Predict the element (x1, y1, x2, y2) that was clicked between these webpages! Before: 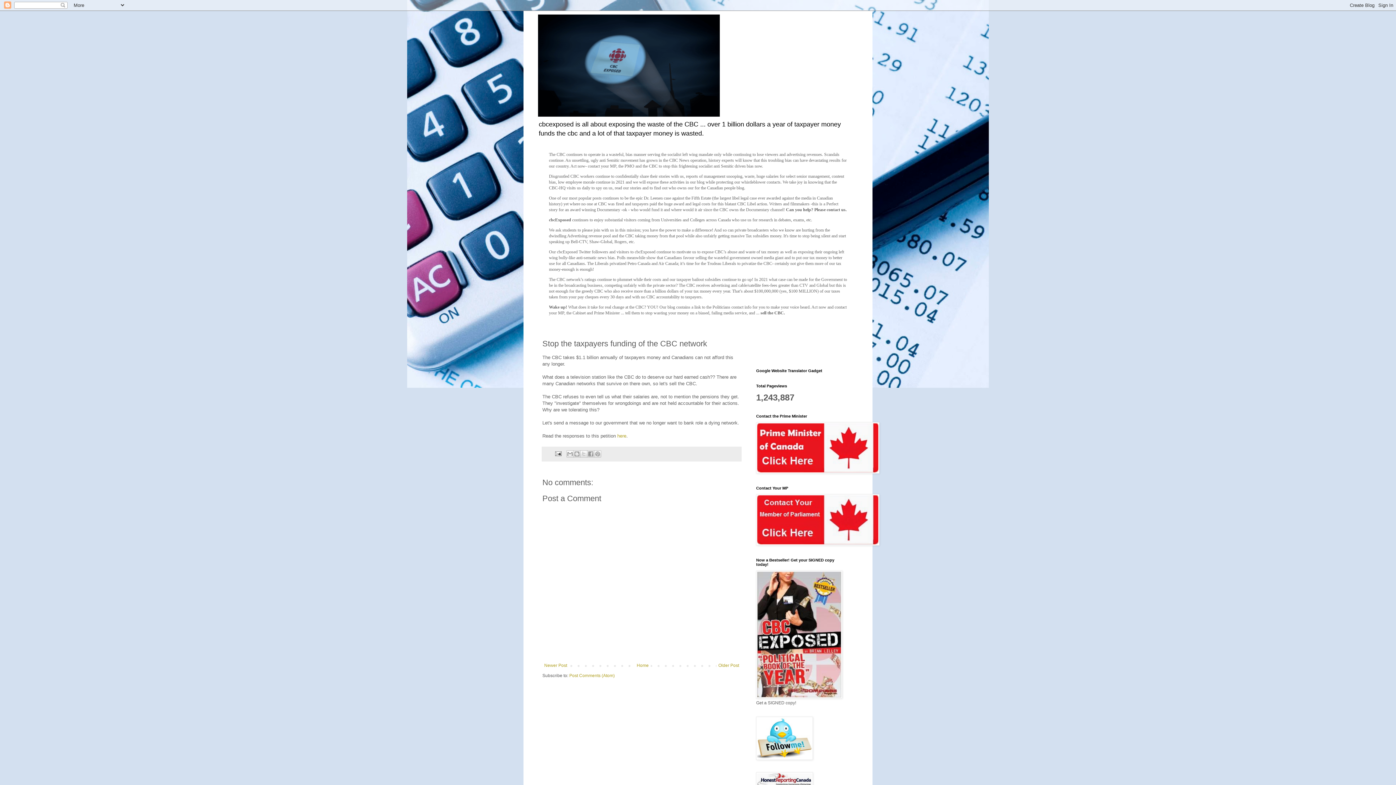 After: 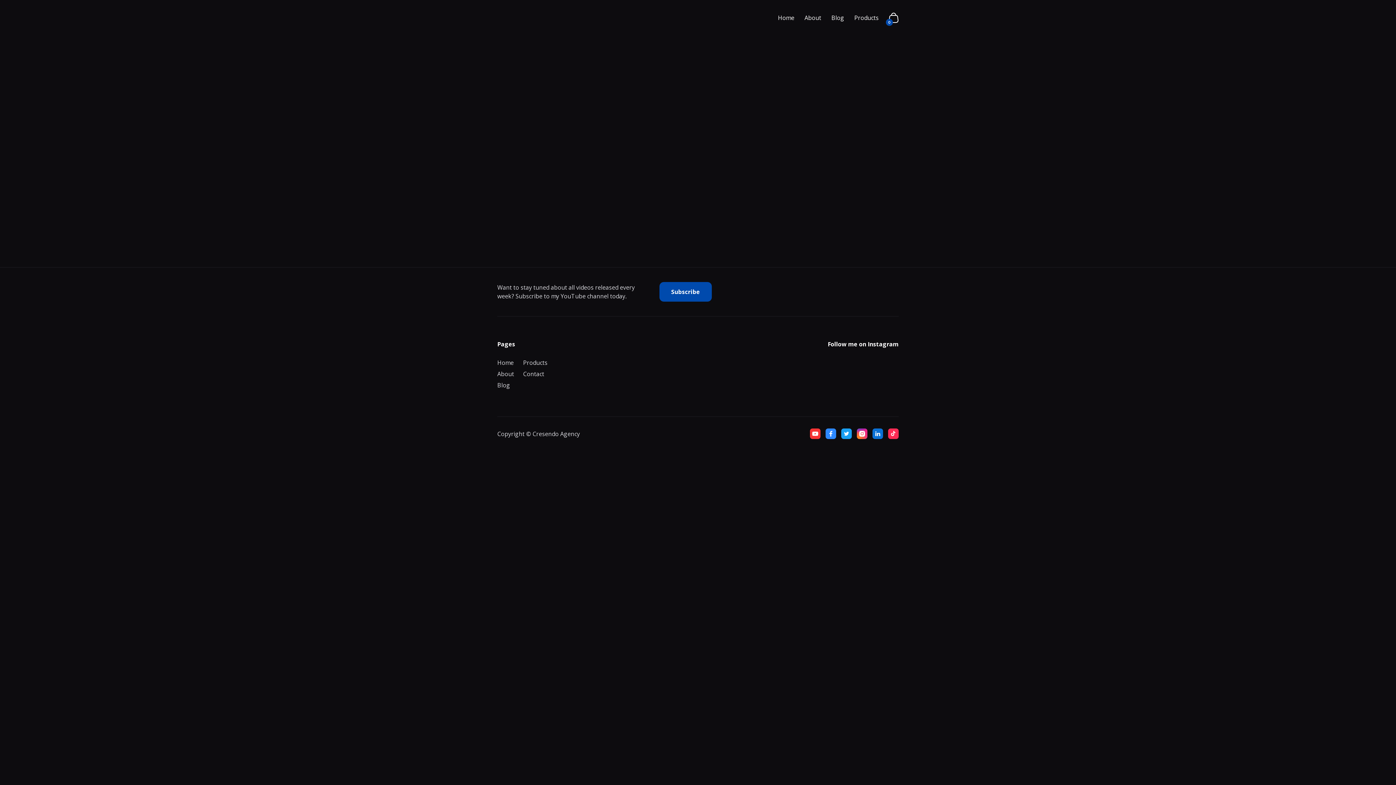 Action: bbox: (756, 694, 842, 700)